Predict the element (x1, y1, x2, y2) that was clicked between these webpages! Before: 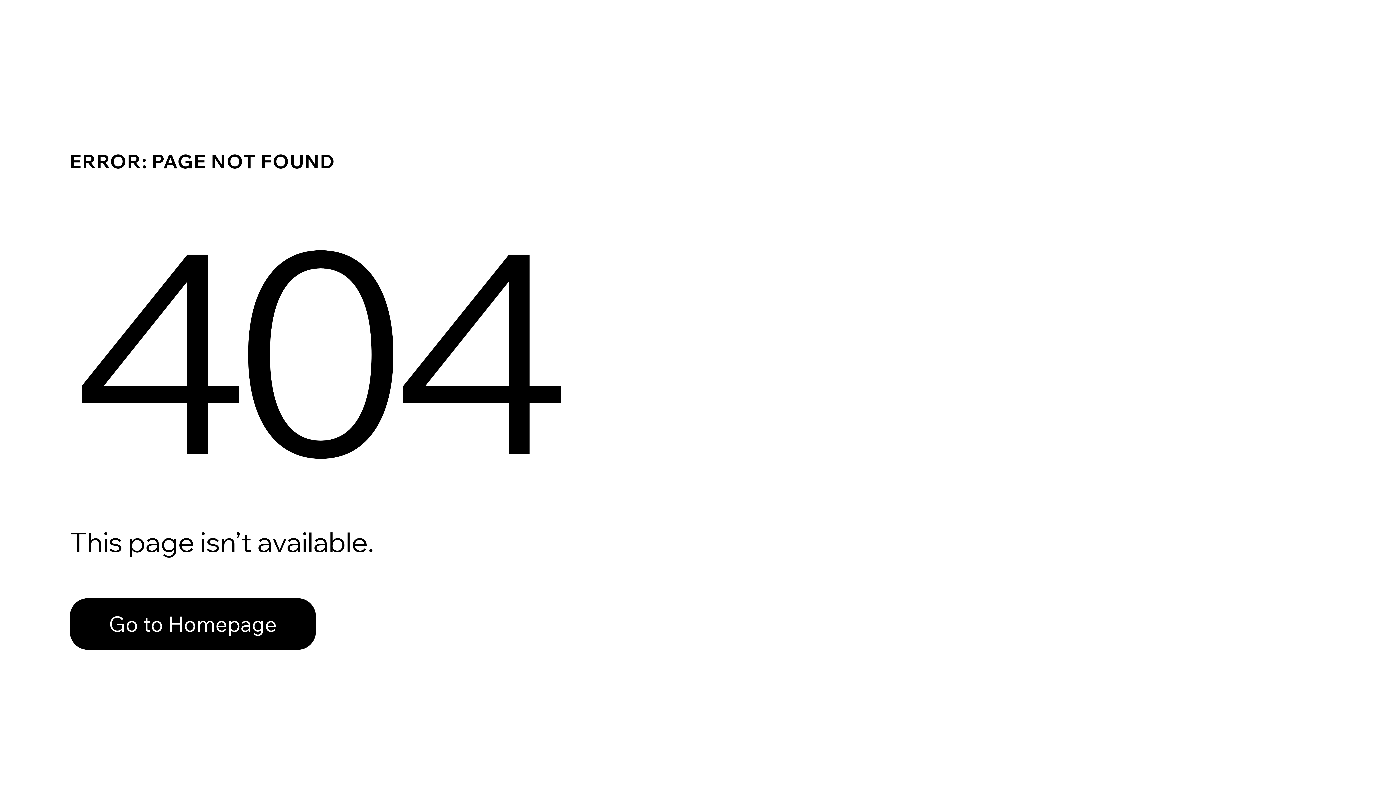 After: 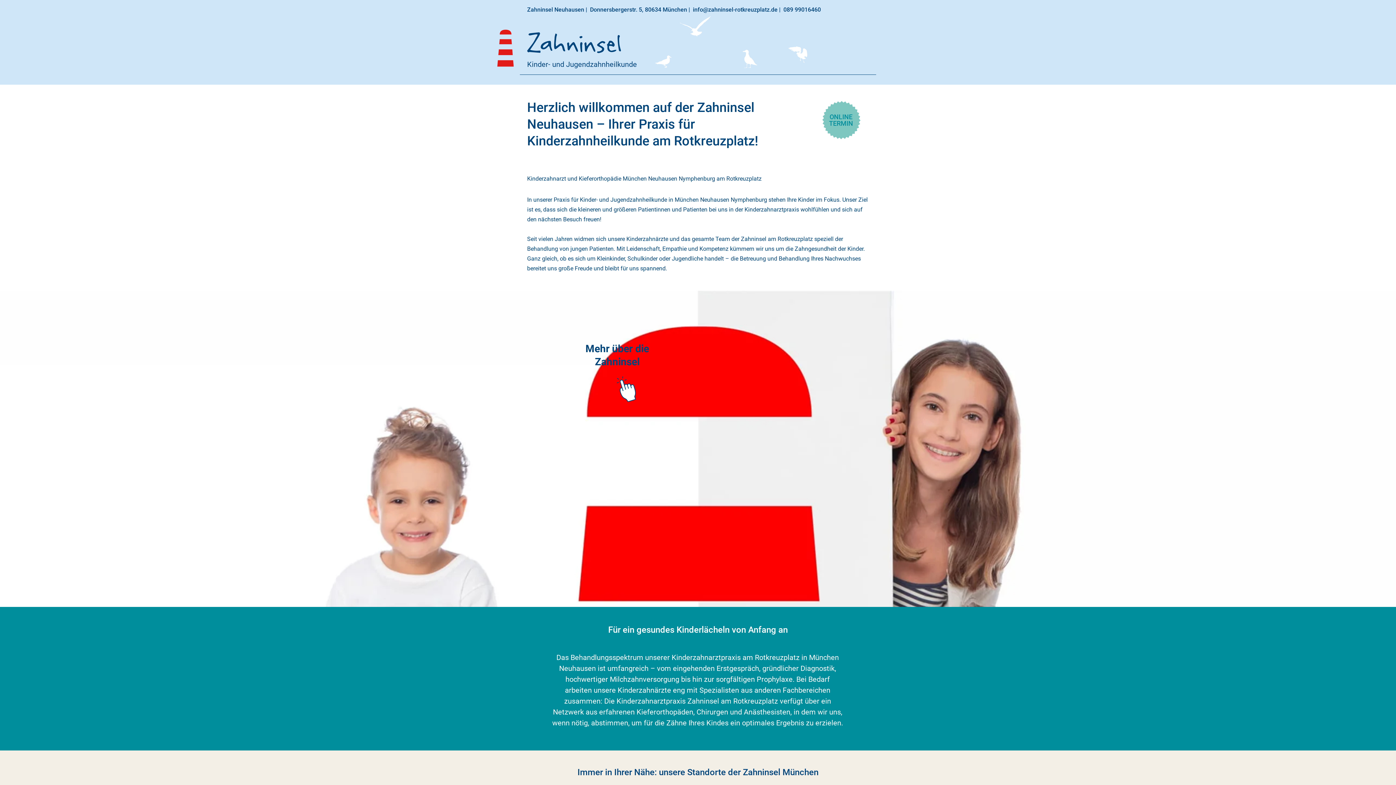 Action: label: Go to Homepage bbox: (69, 582, 768, 659)